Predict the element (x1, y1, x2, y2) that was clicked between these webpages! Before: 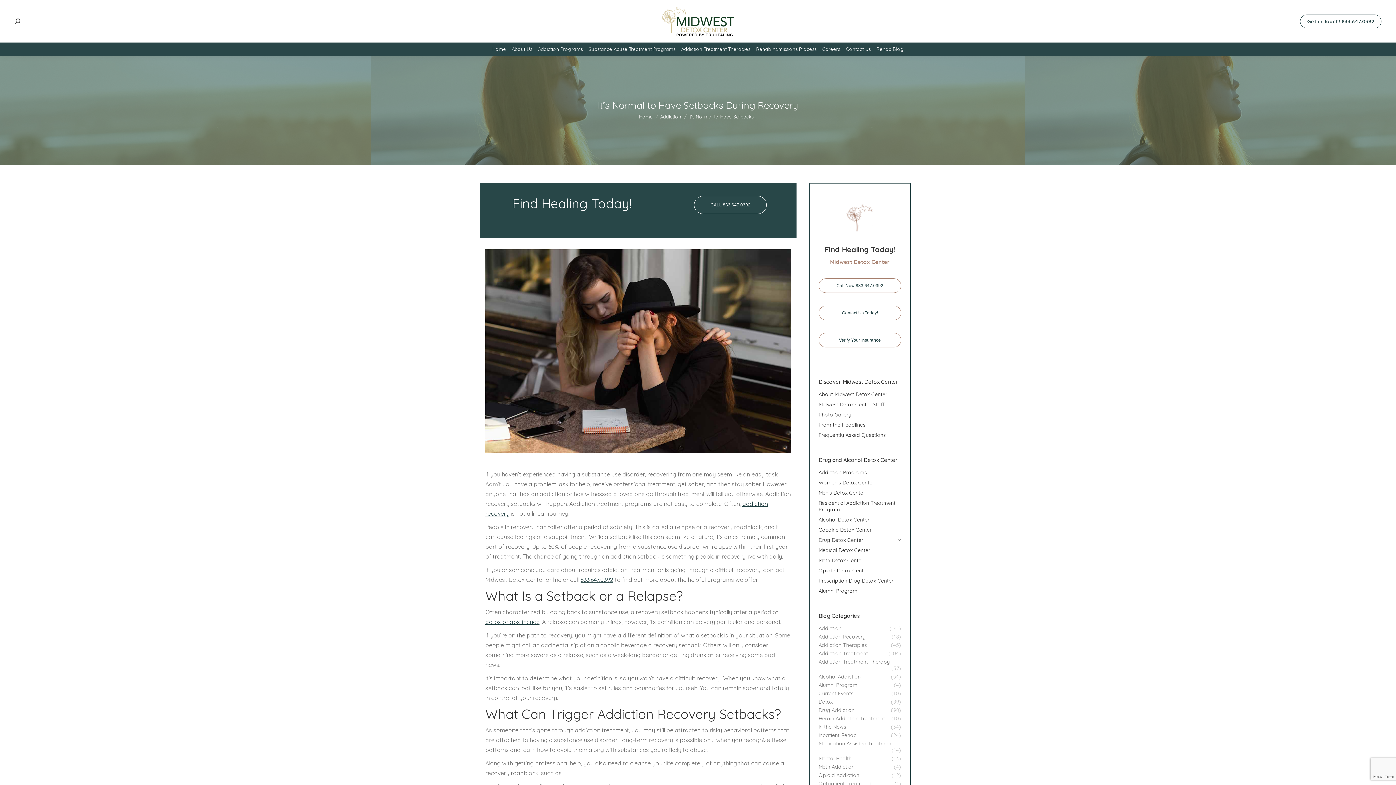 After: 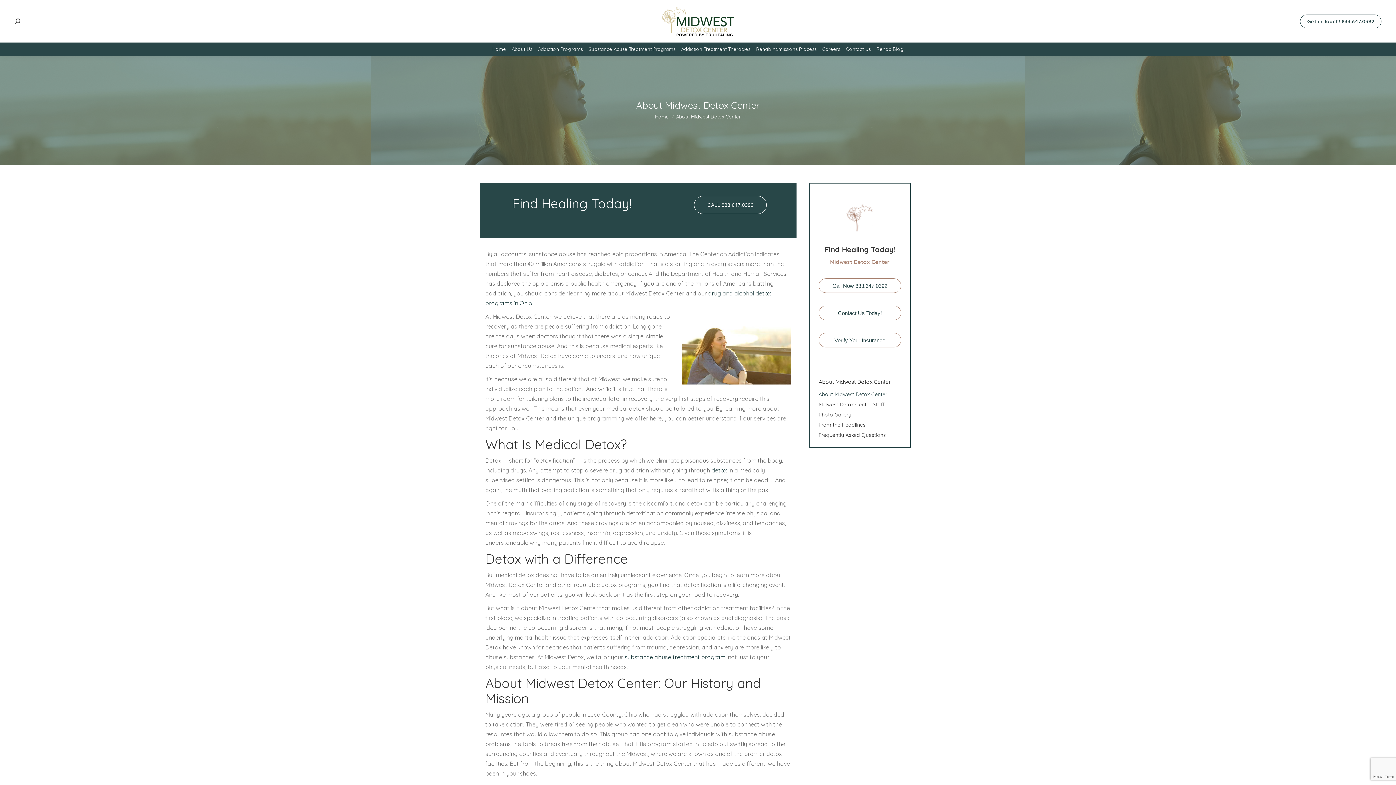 Action: bbox: (818, 391, 901, 401) label: About Midwest Detox Center